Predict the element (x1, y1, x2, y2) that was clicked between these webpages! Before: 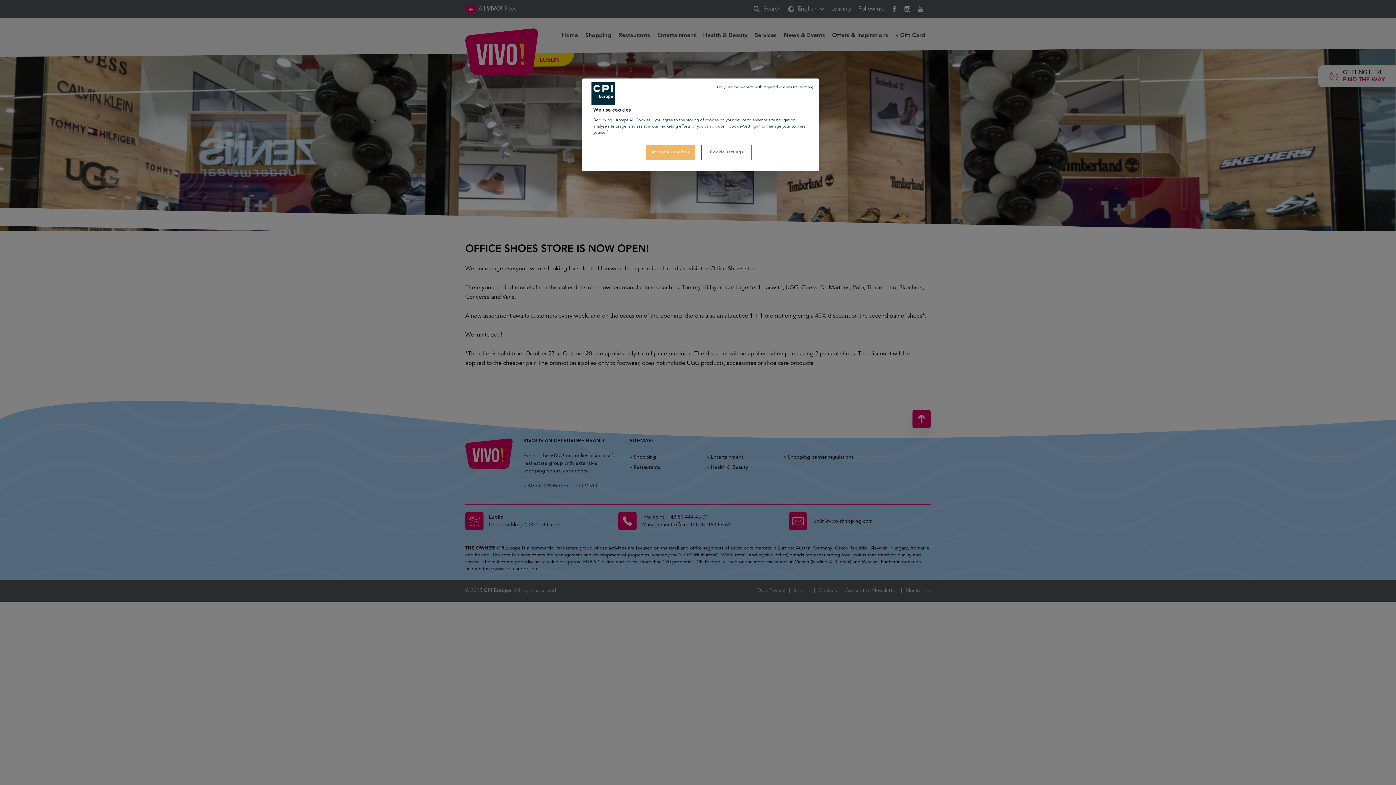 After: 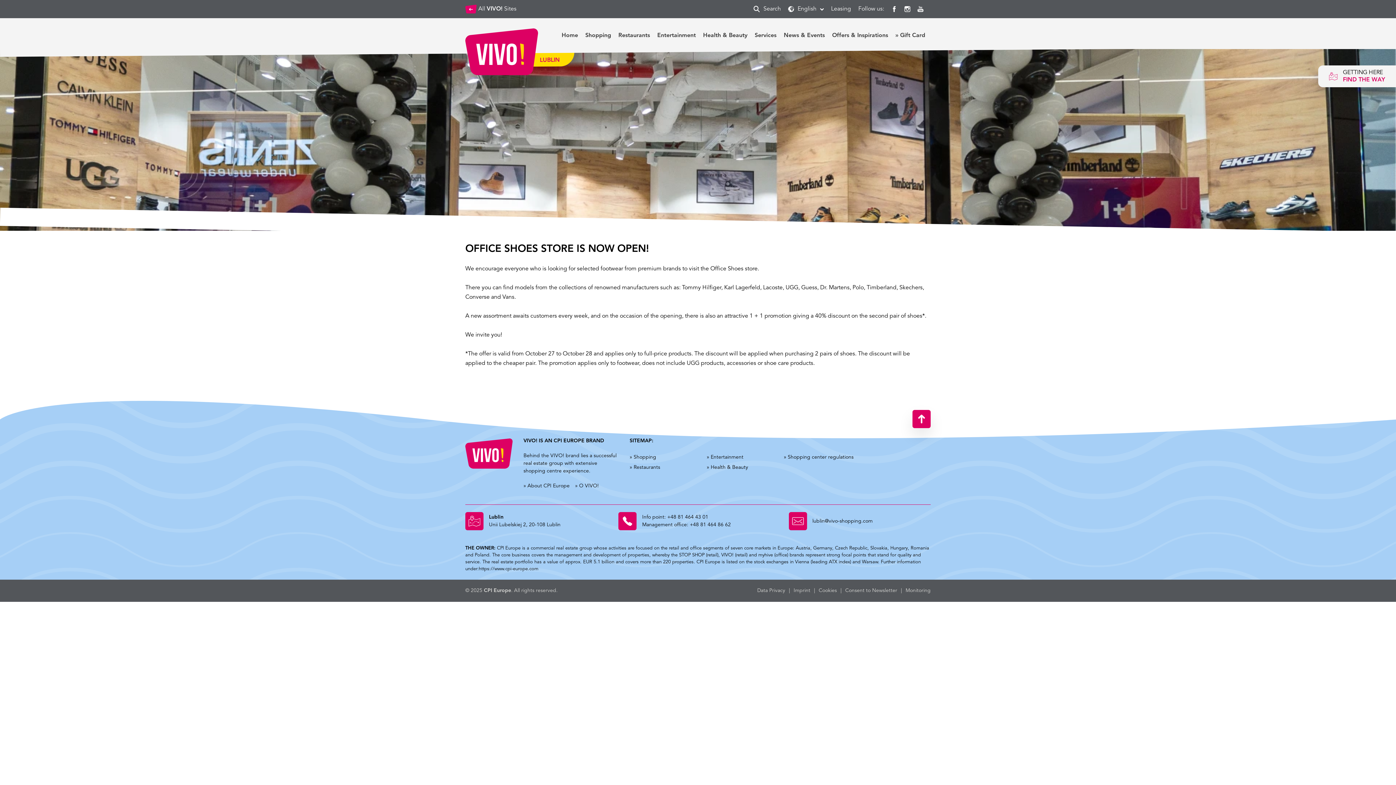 Action: bbox: (717, 84, 813, 90) label: Only use the website with required cookies (revocation)